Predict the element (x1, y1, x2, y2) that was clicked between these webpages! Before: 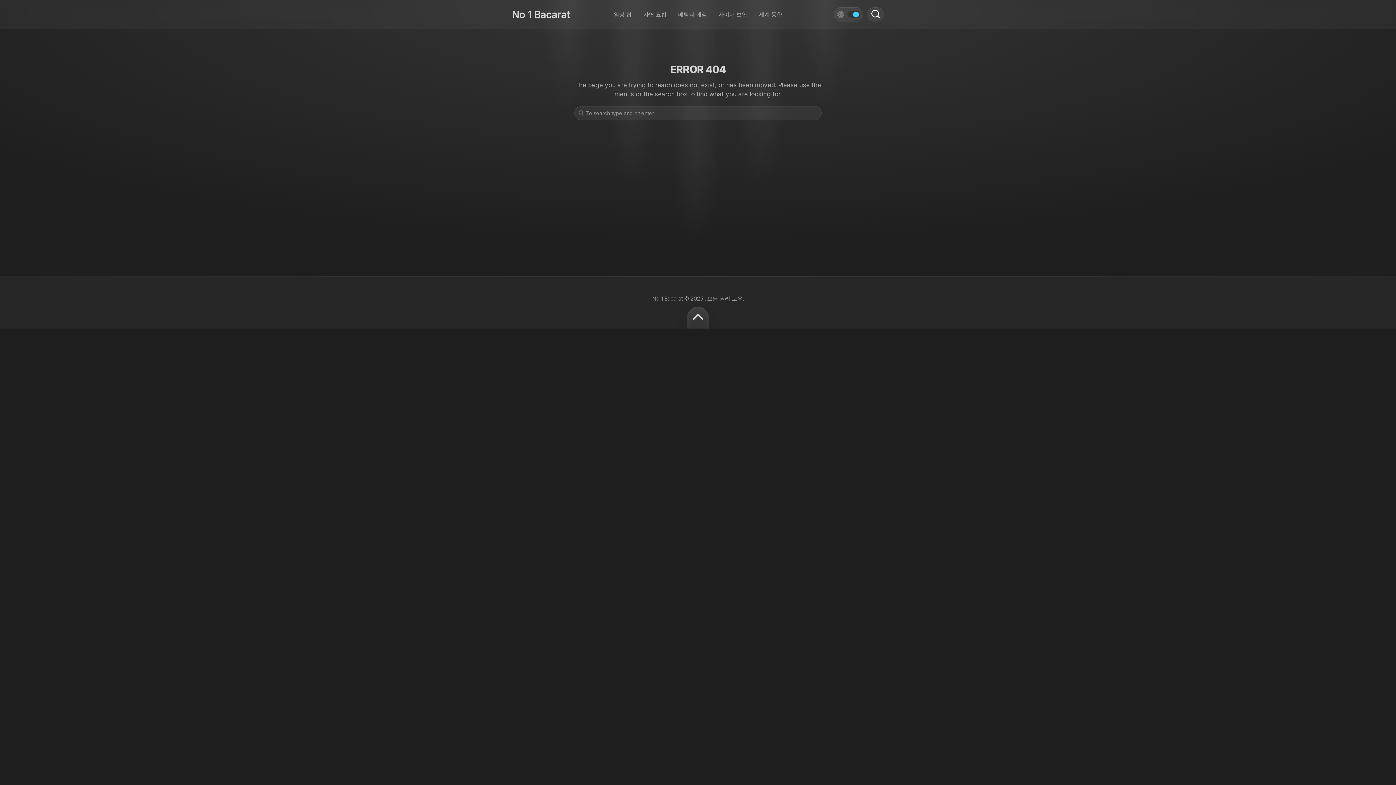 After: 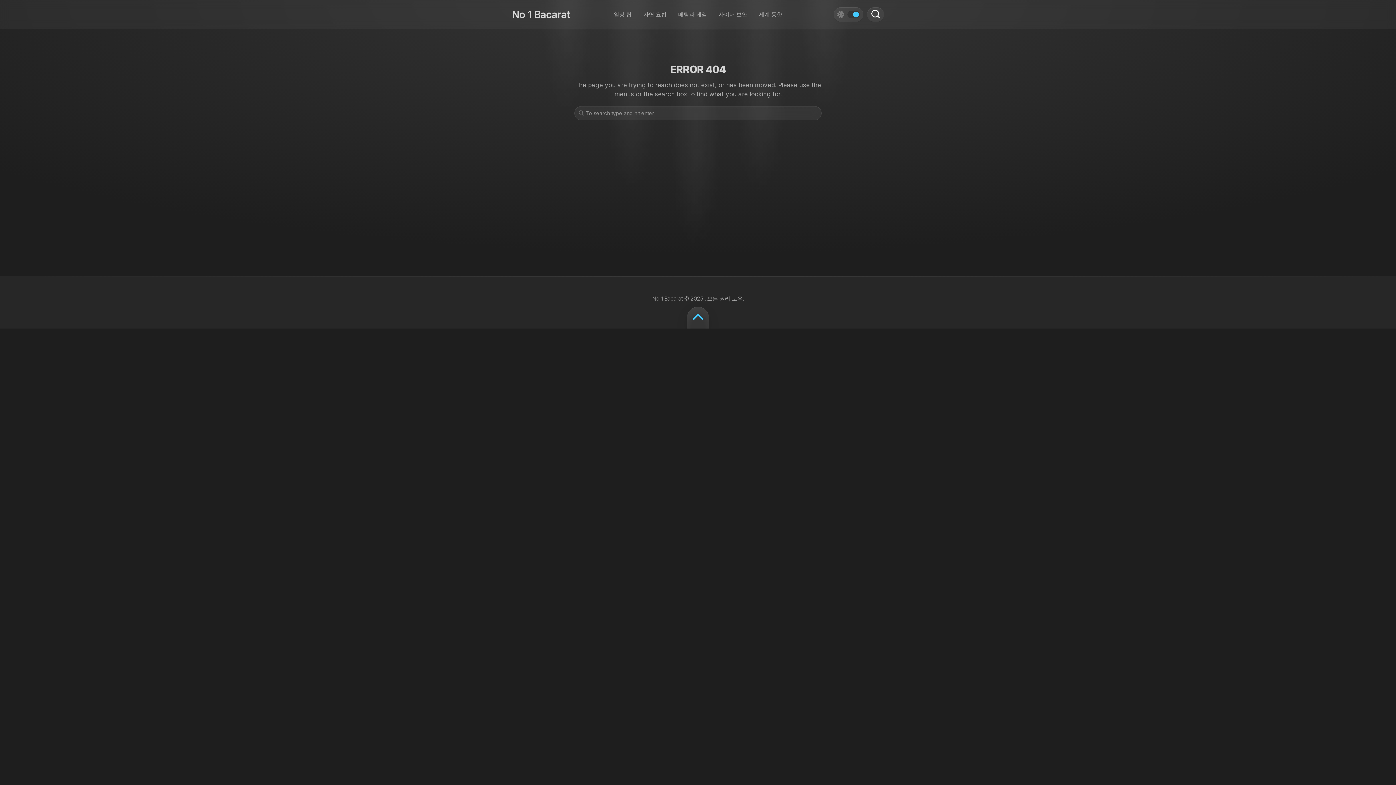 Action: bbox: (687, 306, 709, 328)